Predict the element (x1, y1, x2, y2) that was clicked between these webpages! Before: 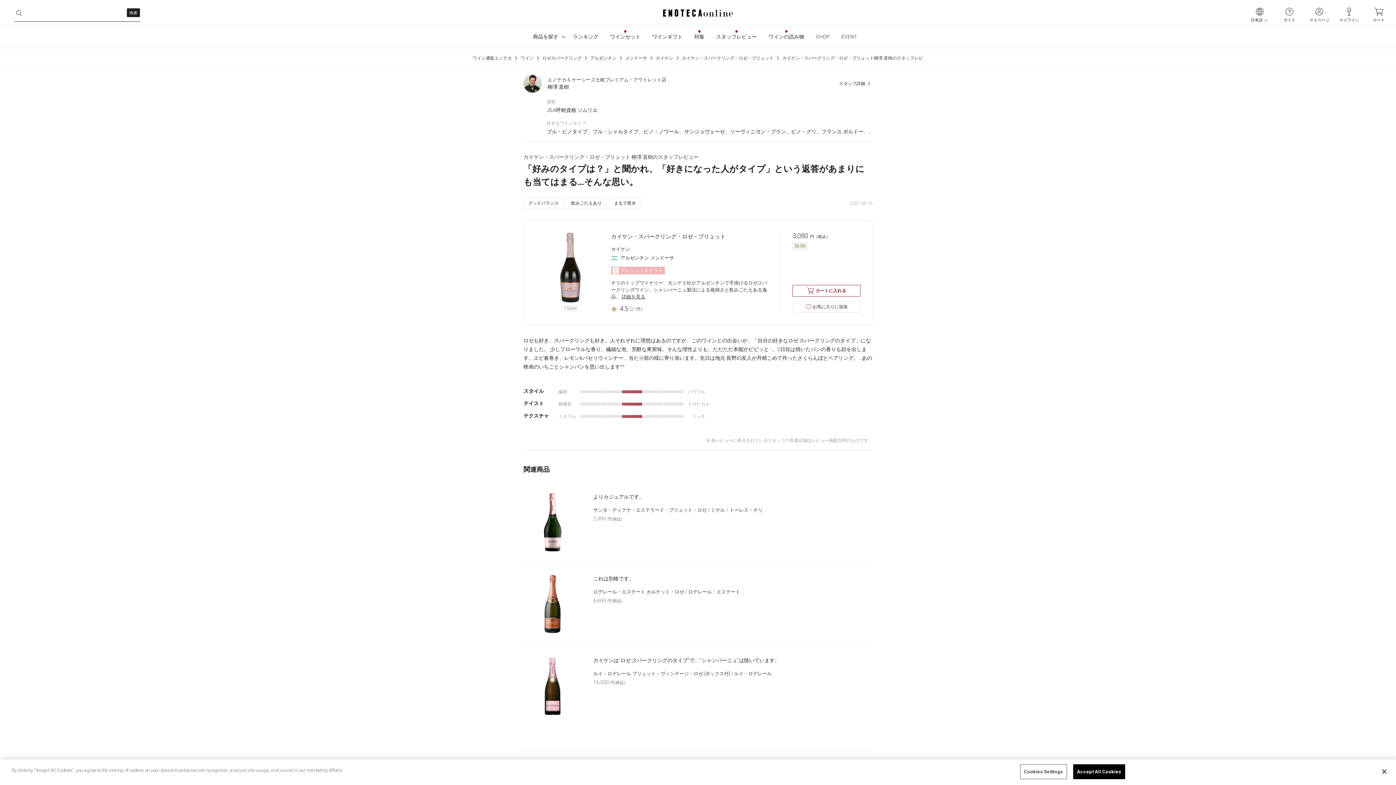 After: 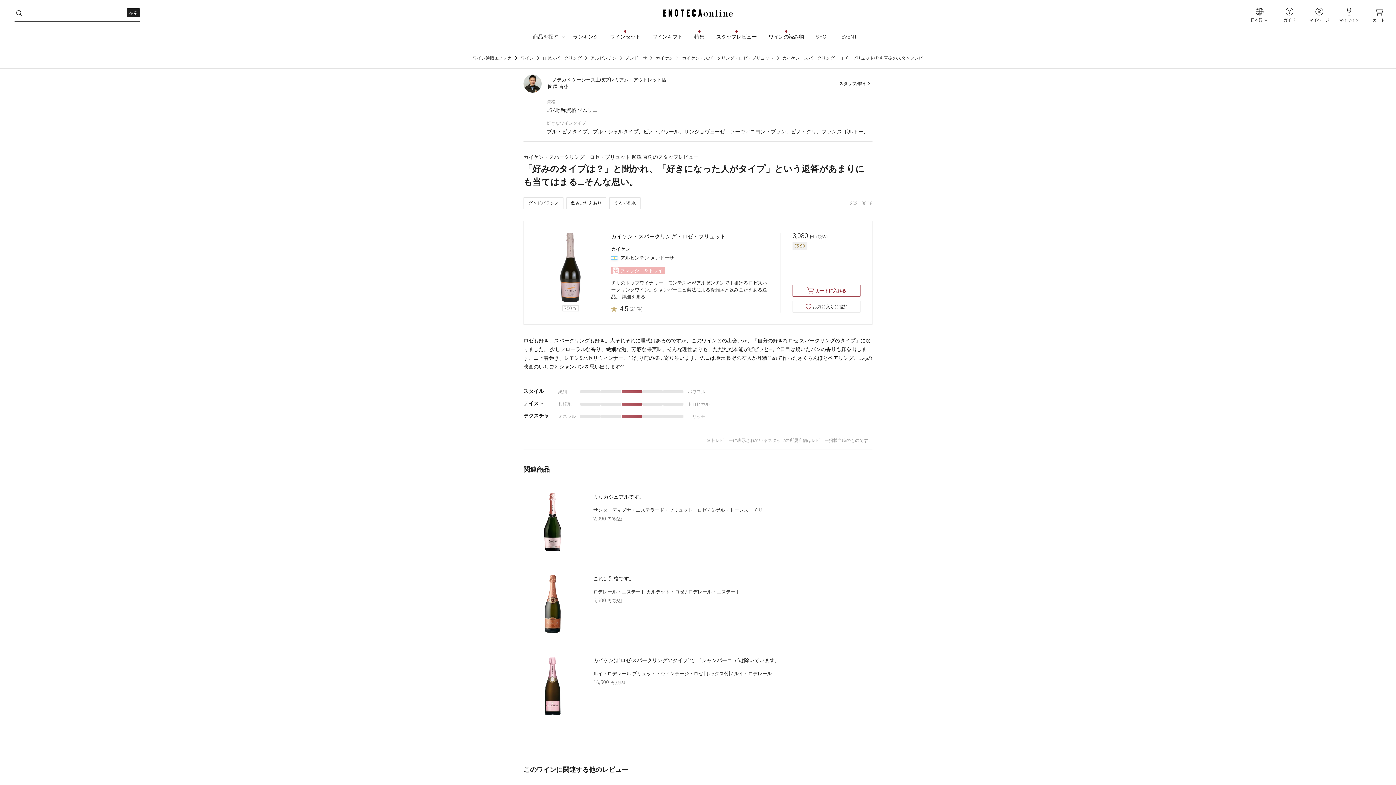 Action: label: Close bbox: (1376, 764, 1392, 780)